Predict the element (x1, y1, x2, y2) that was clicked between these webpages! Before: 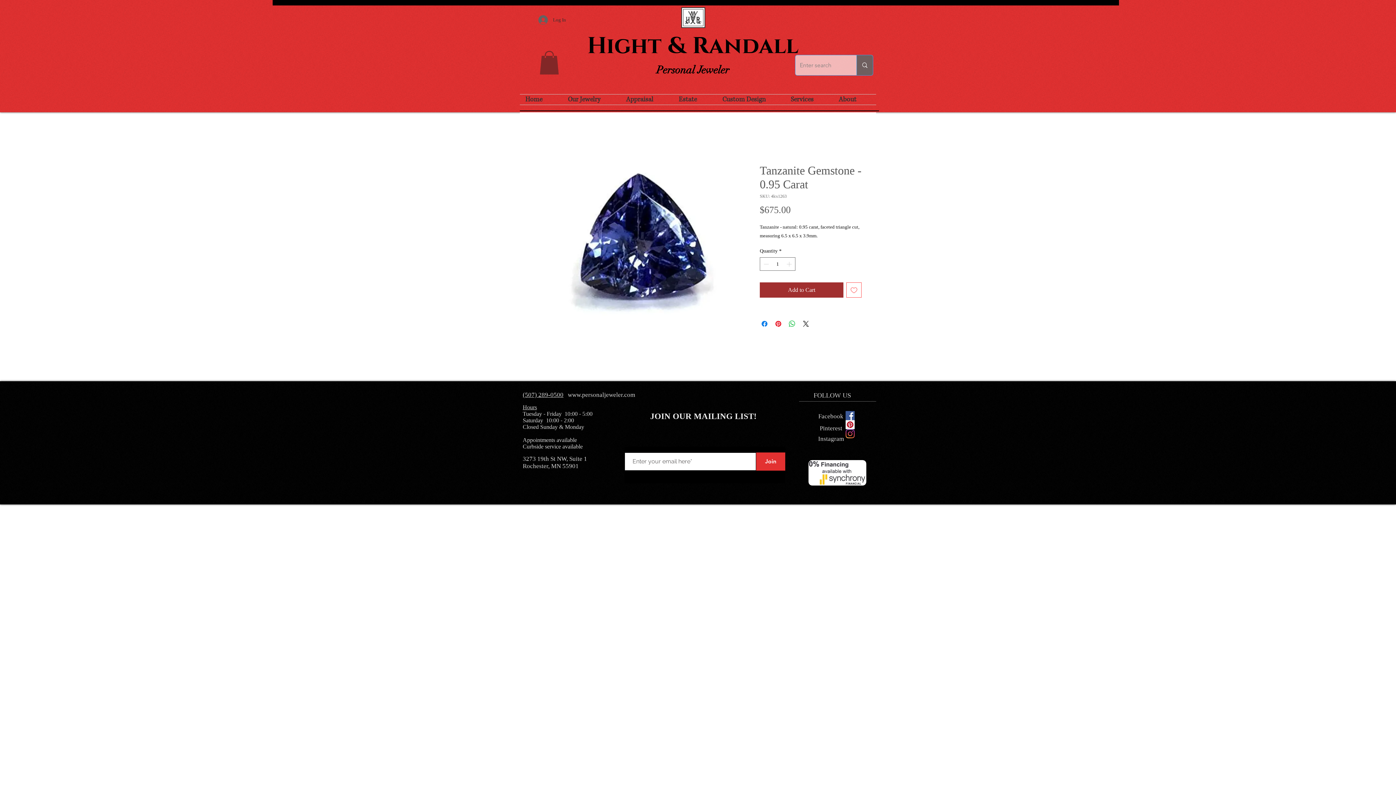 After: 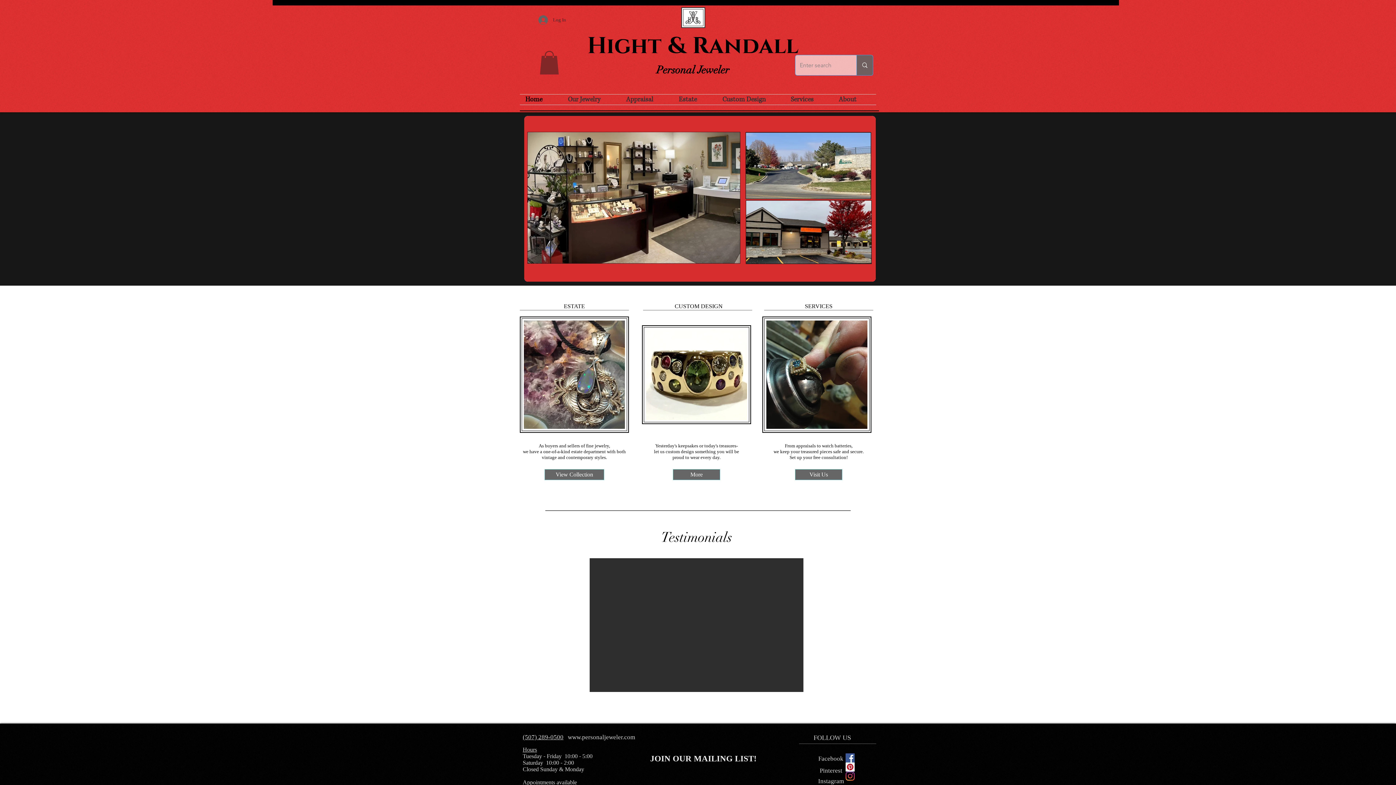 Action: bbox: (587, 30, 798, 61) label: Hight & Randall